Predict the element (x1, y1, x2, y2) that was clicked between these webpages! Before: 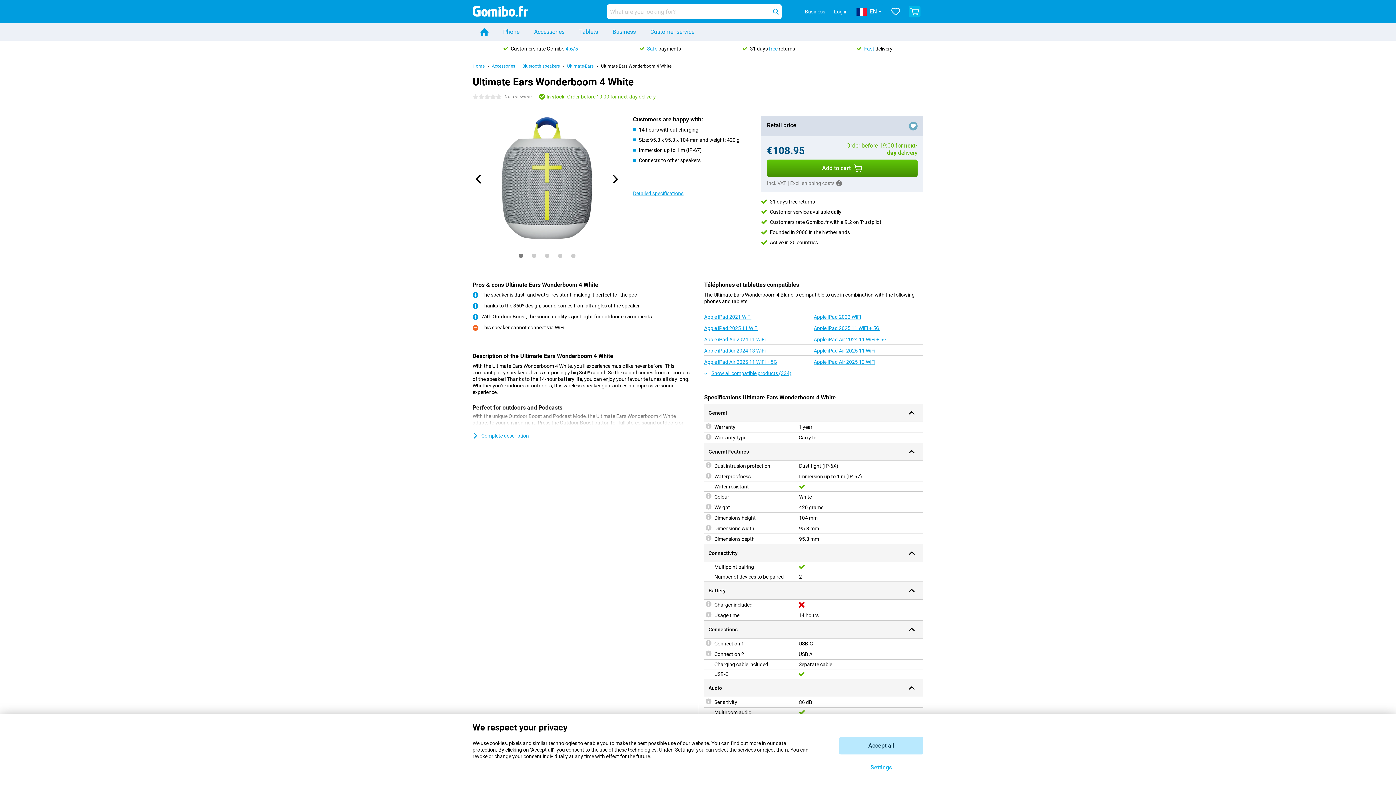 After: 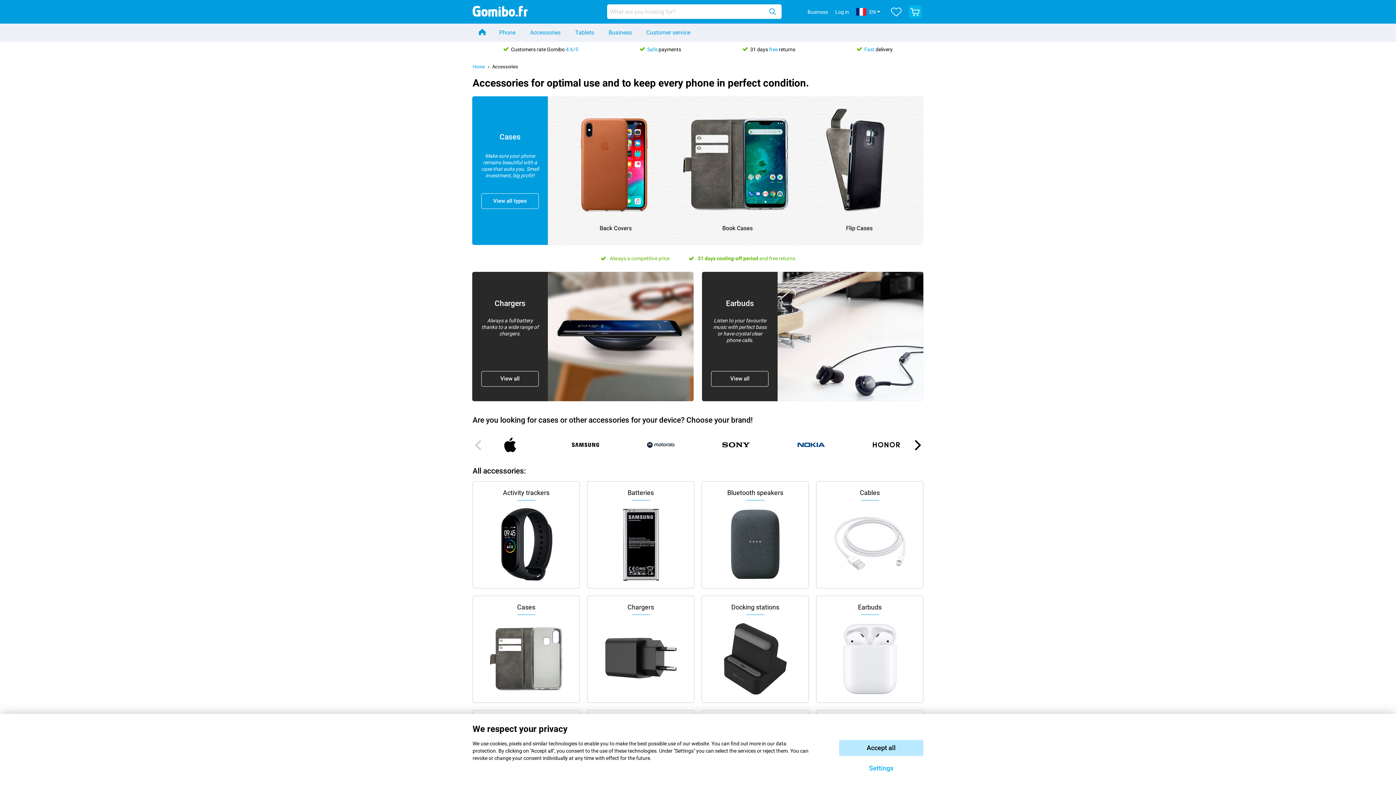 Action: bbox: (526, 23, 572, 40) label: Accessories